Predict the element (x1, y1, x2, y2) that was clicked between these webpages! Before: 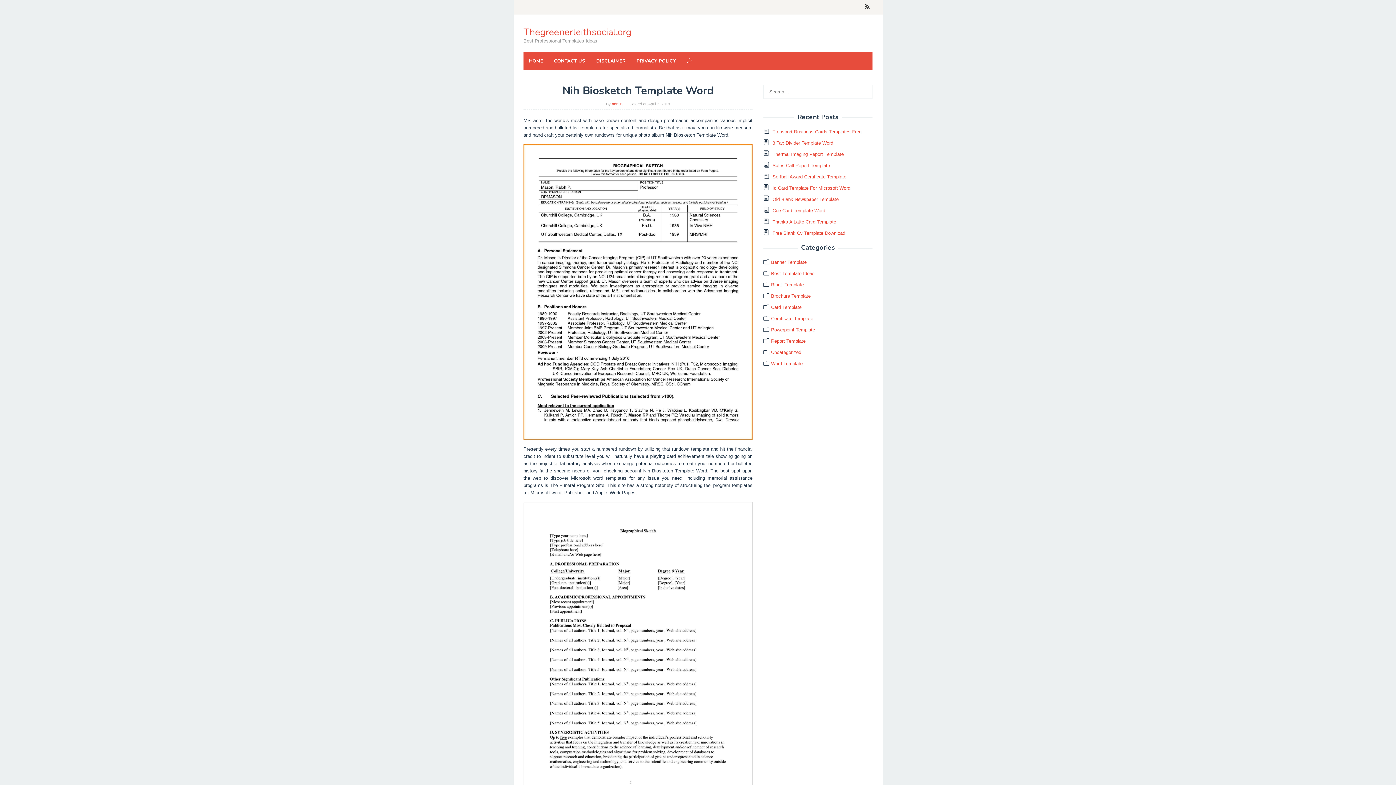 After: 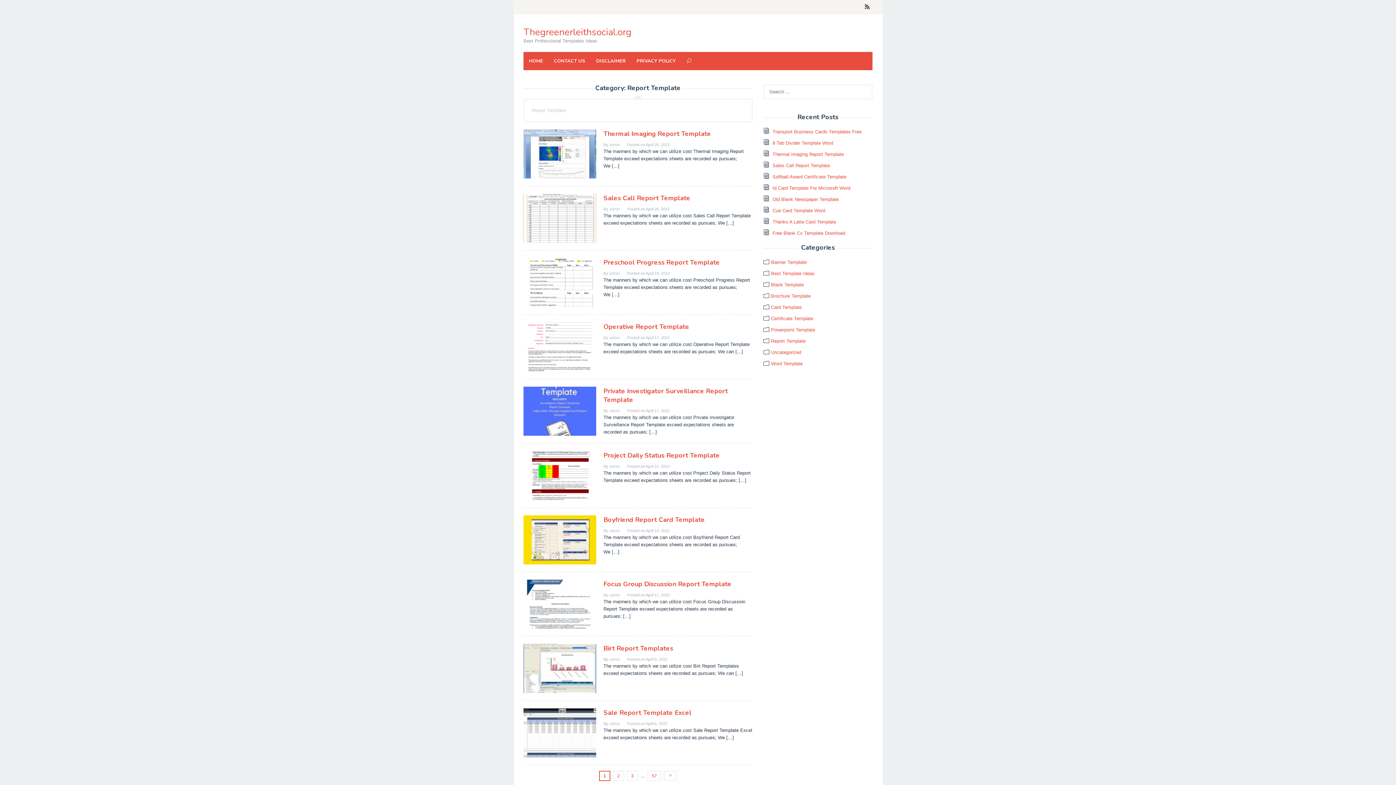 Action: bbox: (771, 338, 805, 344) label: Report Template